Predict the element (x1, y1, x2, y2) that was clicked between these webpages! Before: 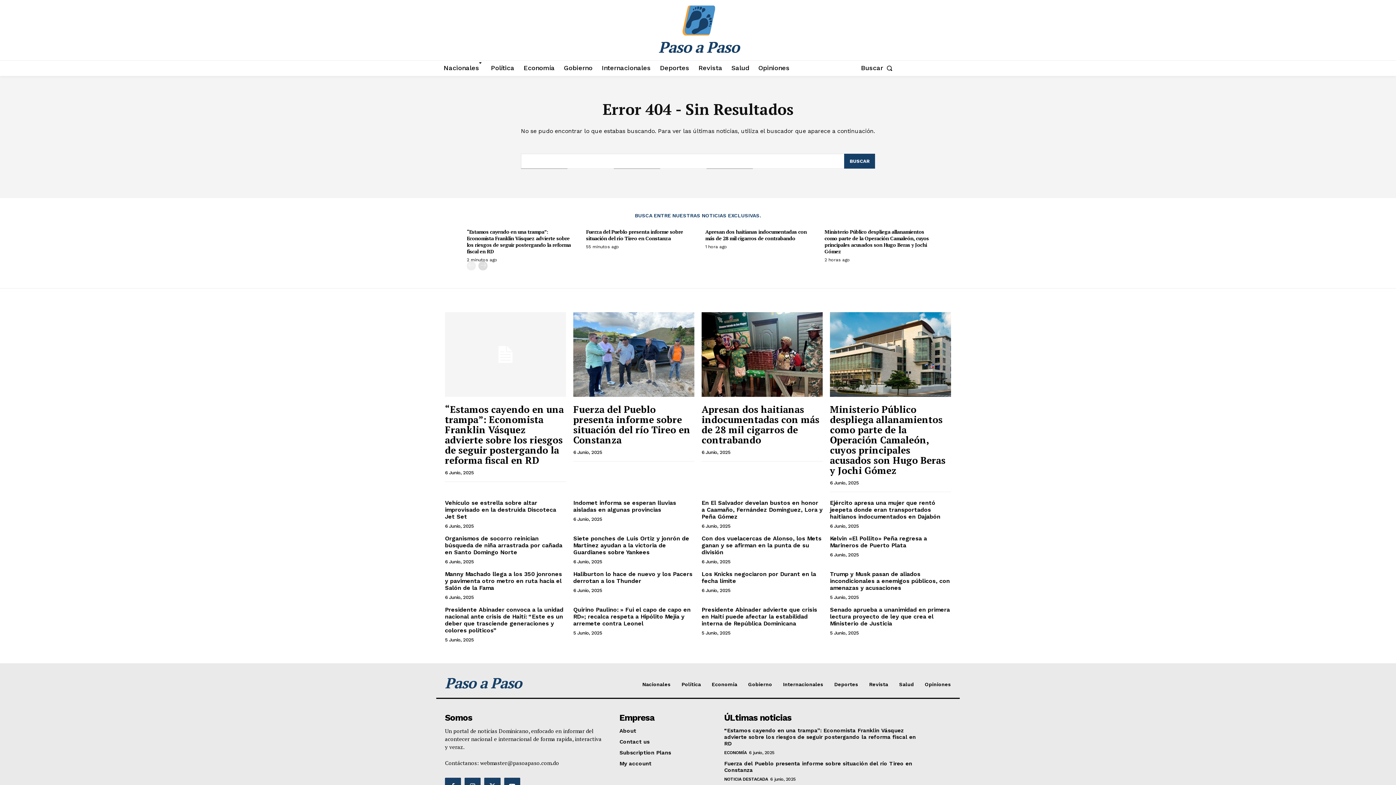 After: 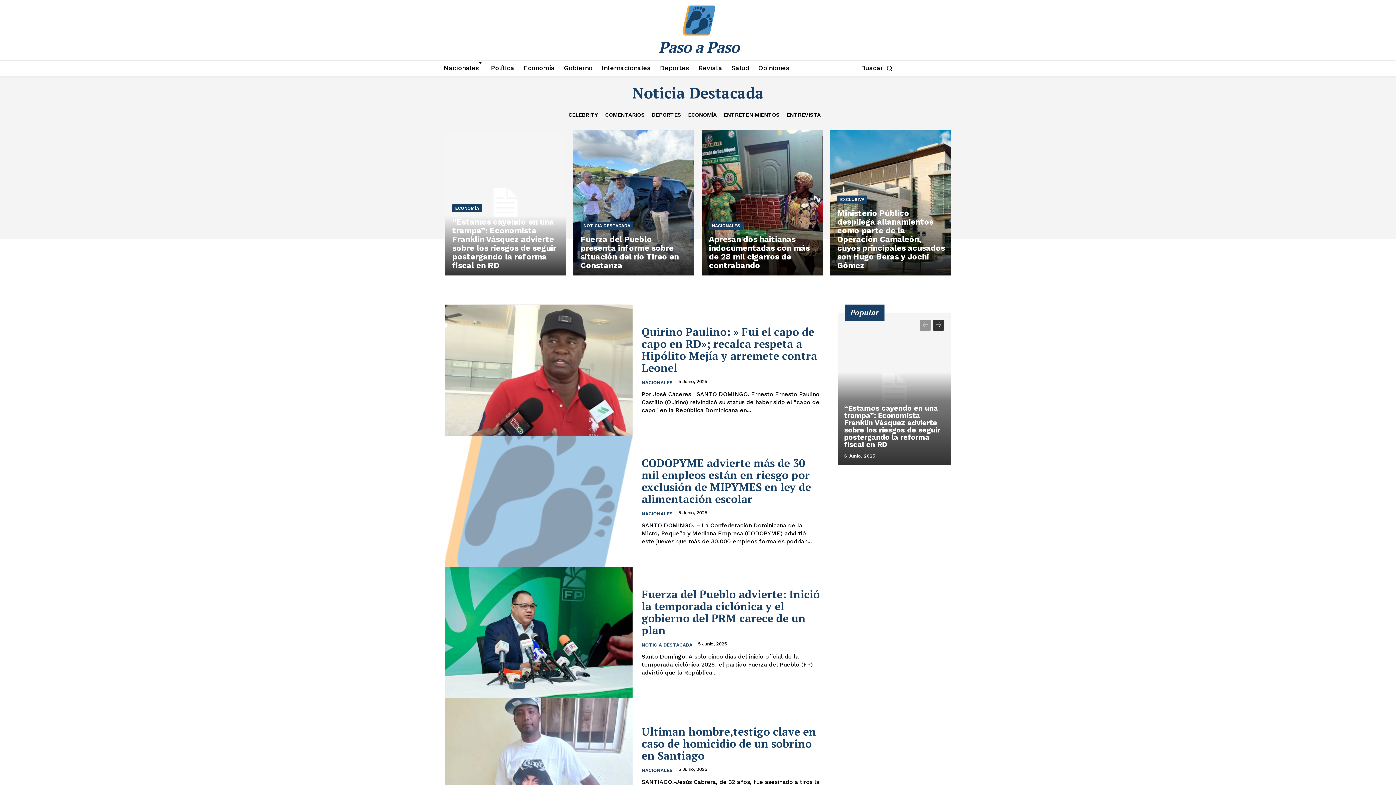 Action: bbox: (724, 776, 768, 782) label: NOTICIA DESTACADA